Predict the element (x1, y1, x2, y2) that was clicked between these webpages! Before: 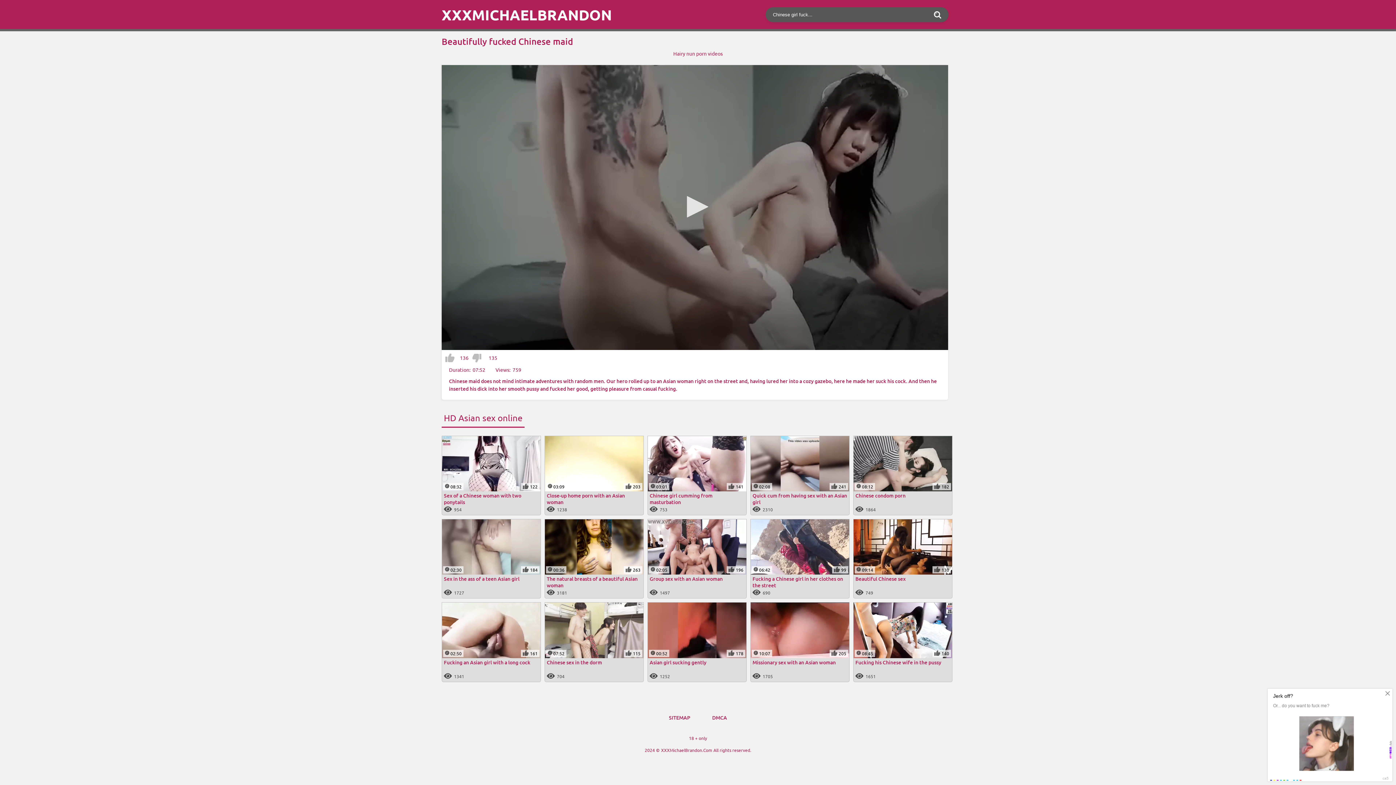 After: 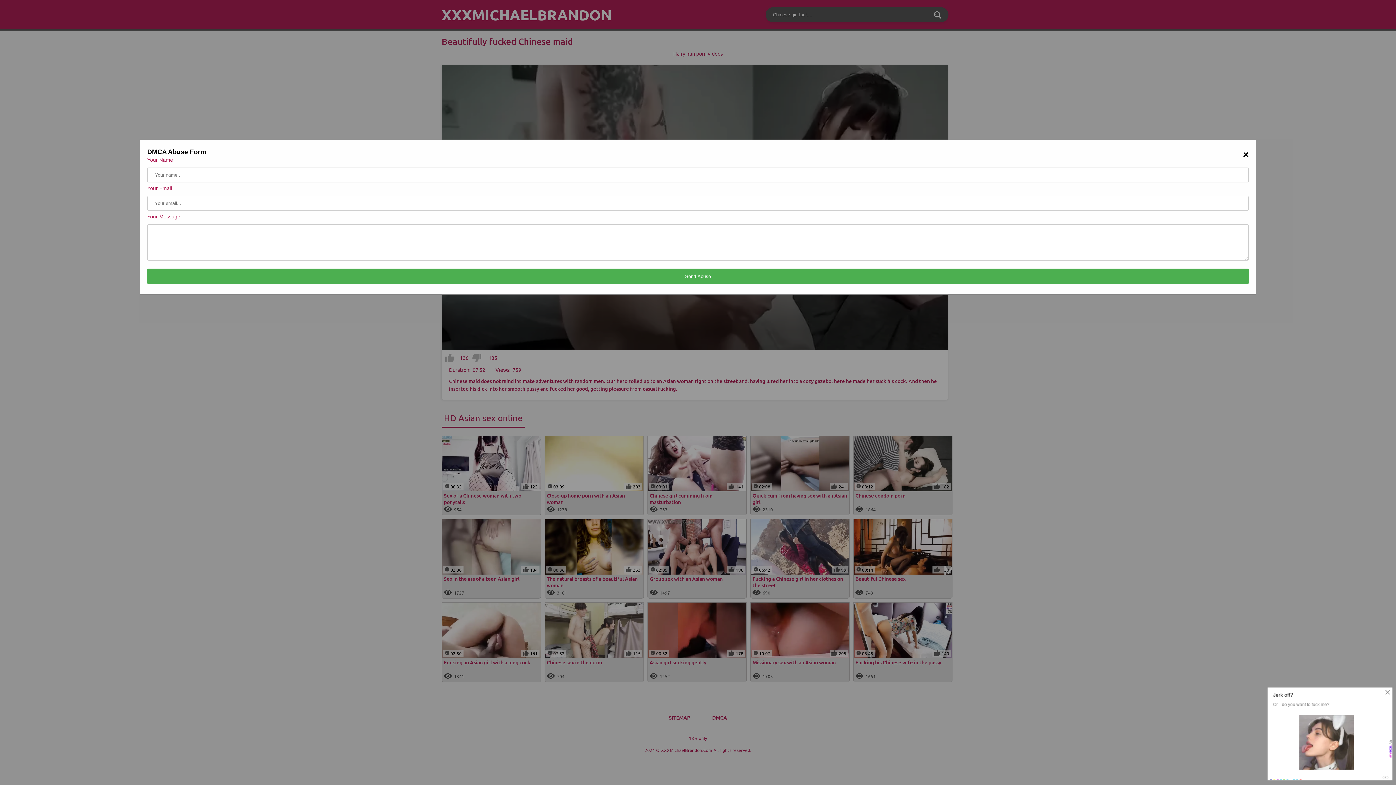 Action: bbox: (703, 711, 736, 724) label: DMCA